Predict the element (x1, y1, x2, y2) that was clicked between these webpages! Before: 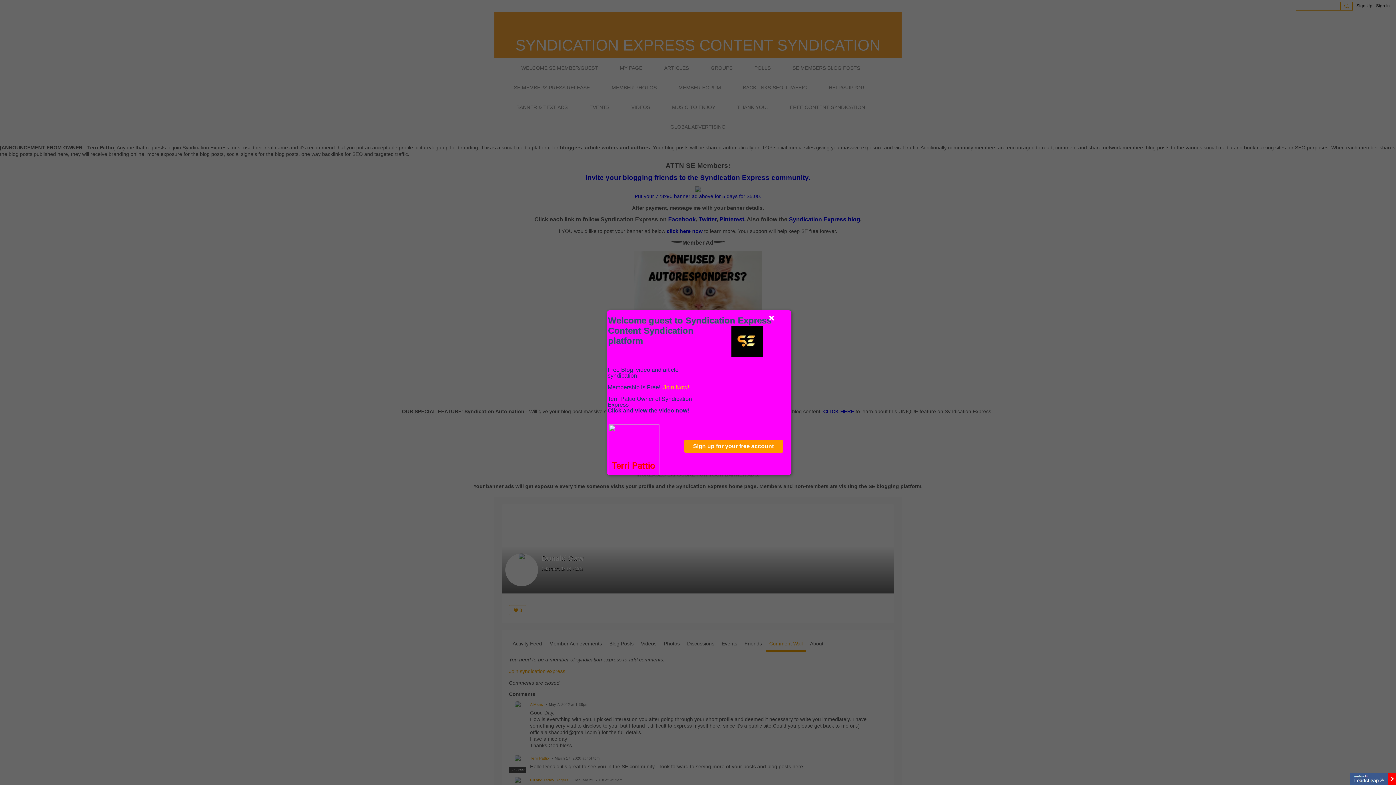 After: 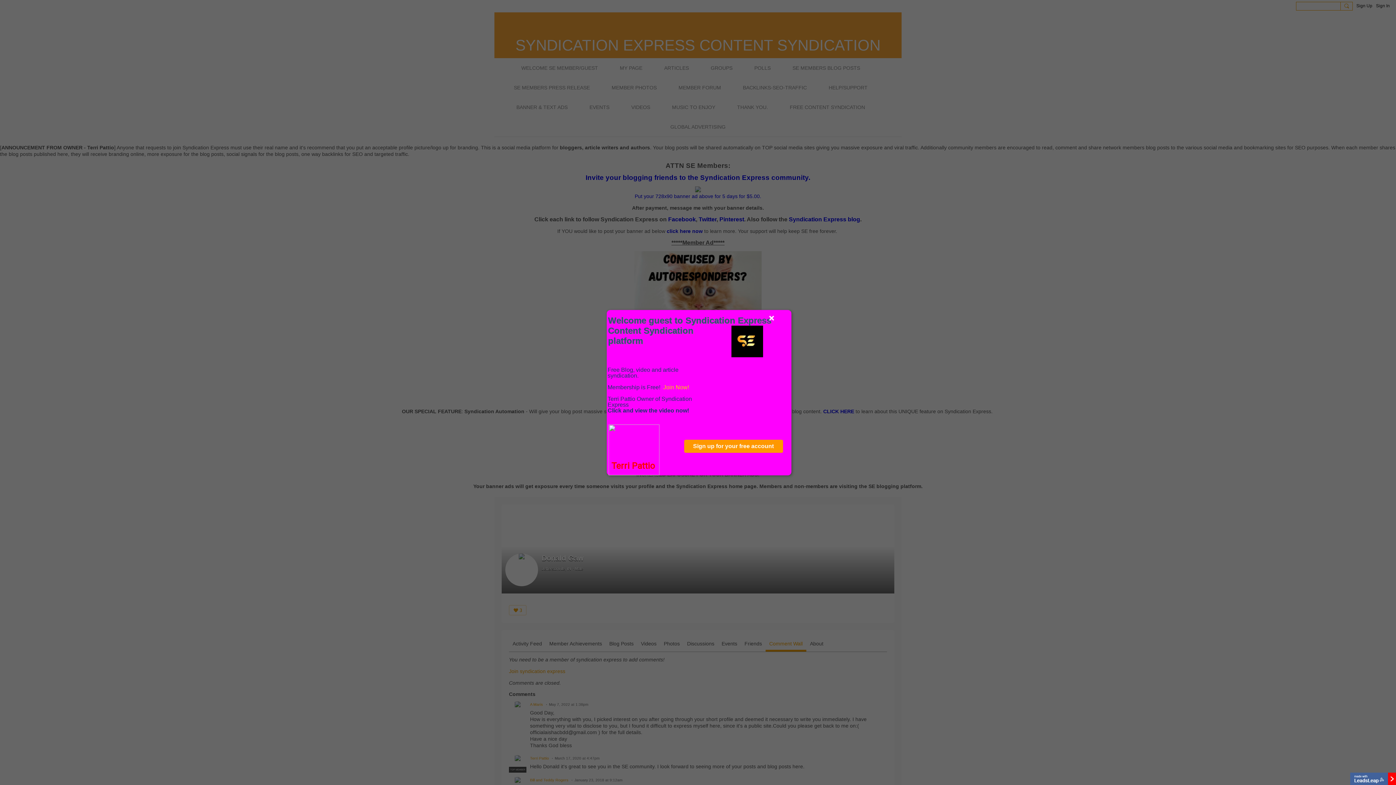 Action: bbox: (1350, 773, 1396, 785)